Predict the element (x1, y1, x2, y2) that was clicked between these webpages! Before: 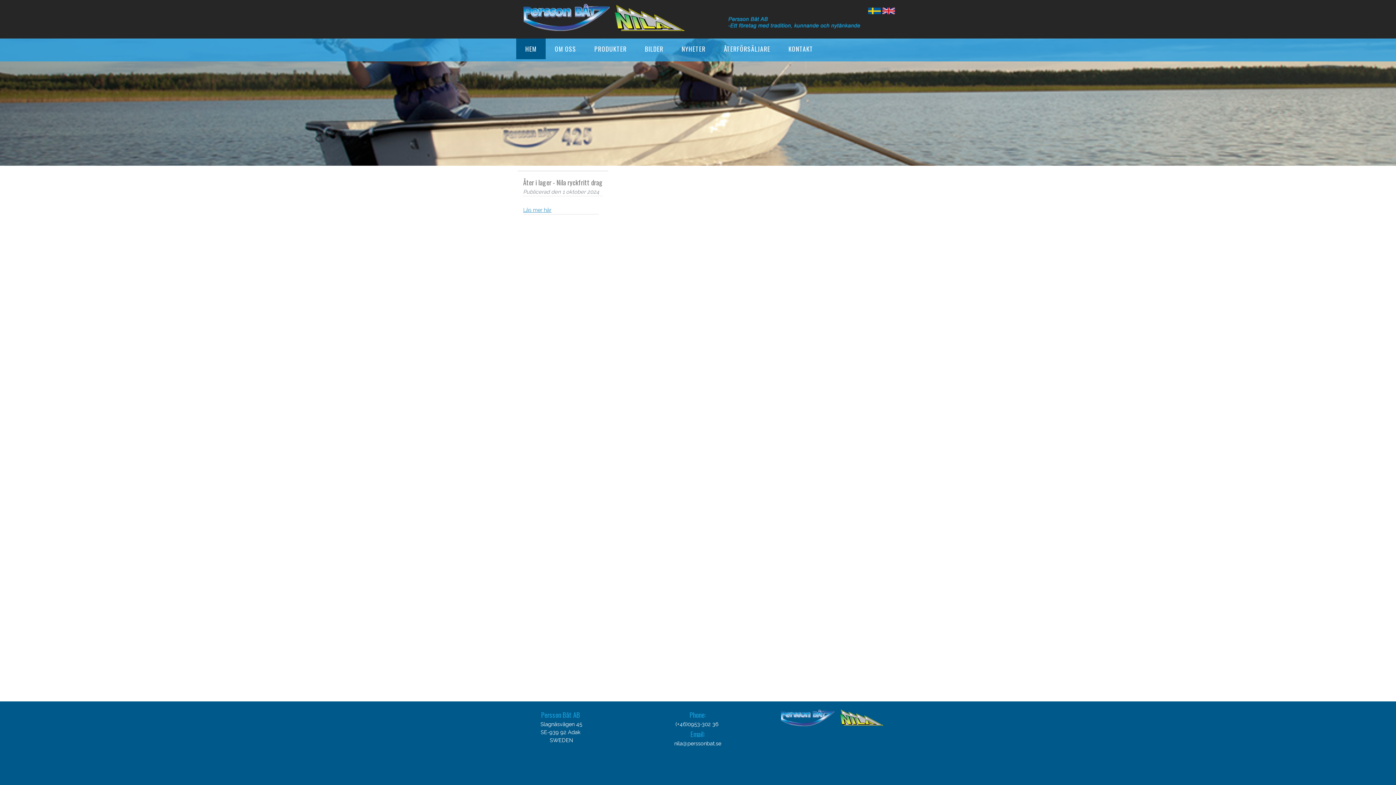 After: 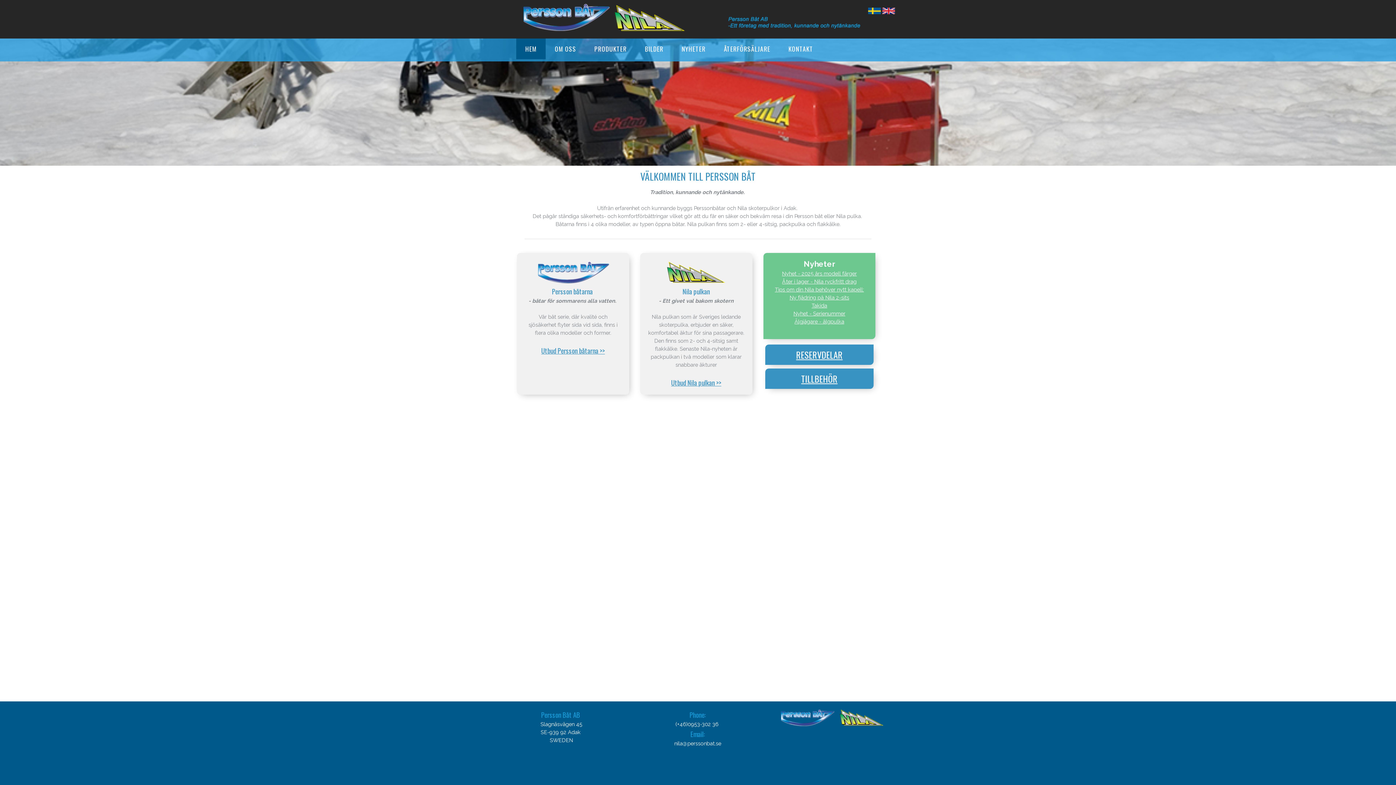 Action: bbox: (868, 9, 881, 15)